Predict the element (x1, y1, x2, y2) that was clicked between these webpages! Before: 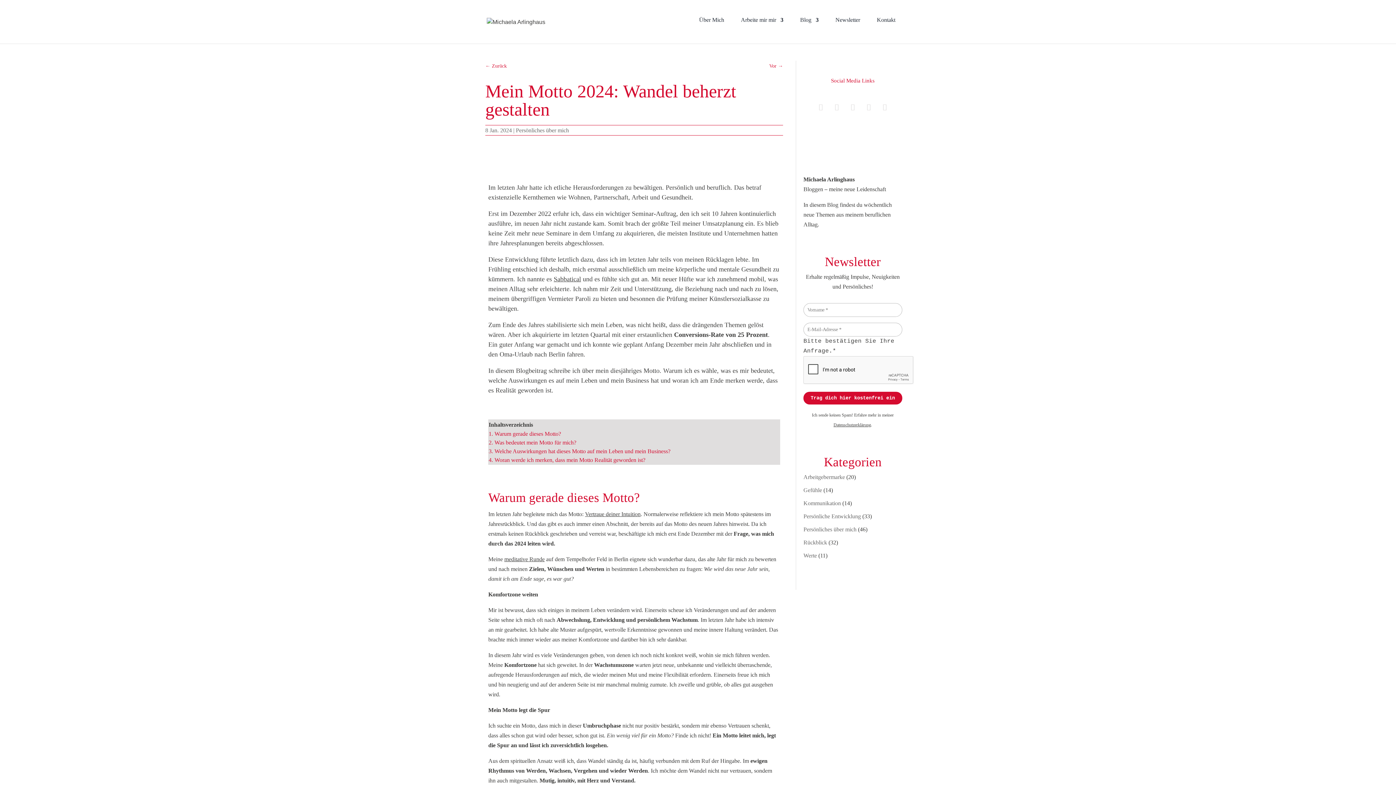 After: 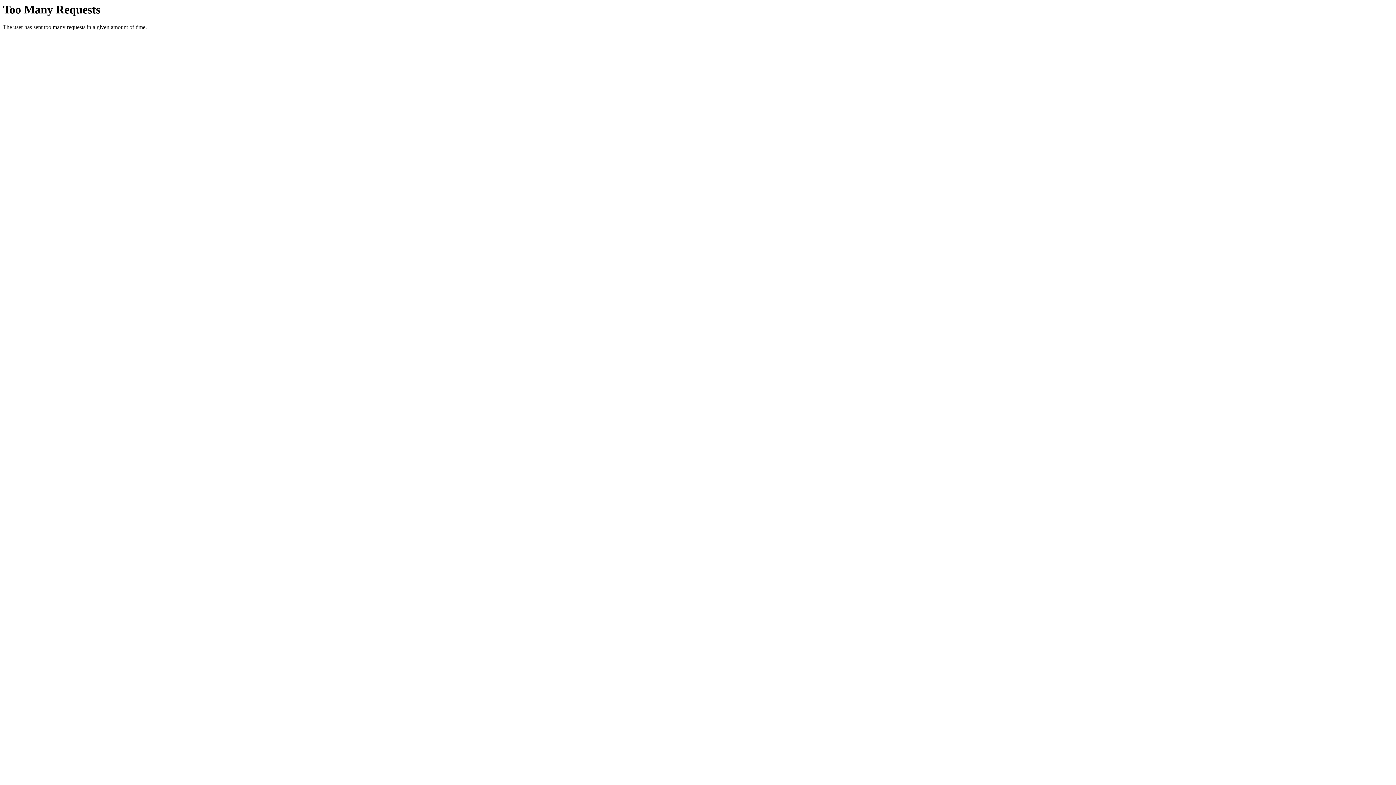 Action: label: Kommunikation bbox: (803, 500, 841, 506)